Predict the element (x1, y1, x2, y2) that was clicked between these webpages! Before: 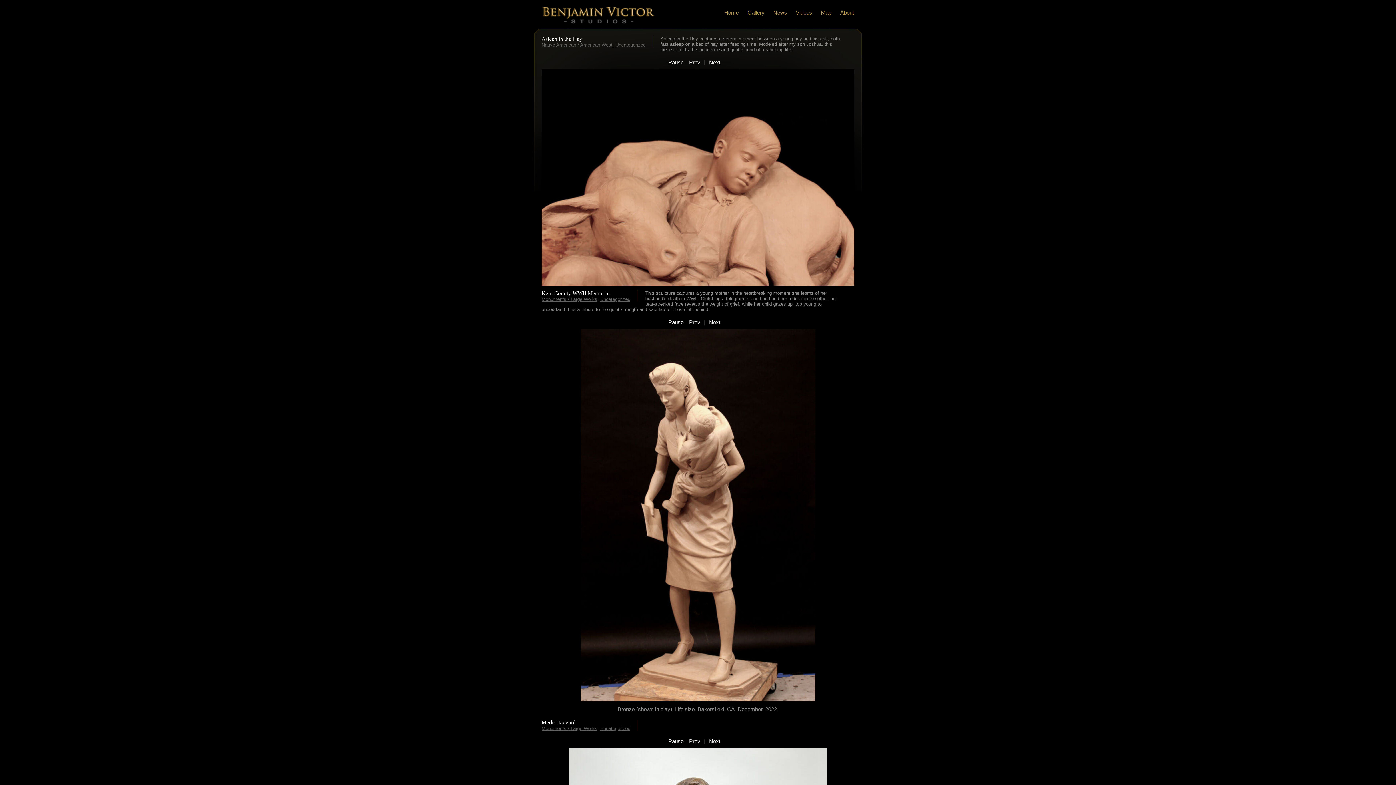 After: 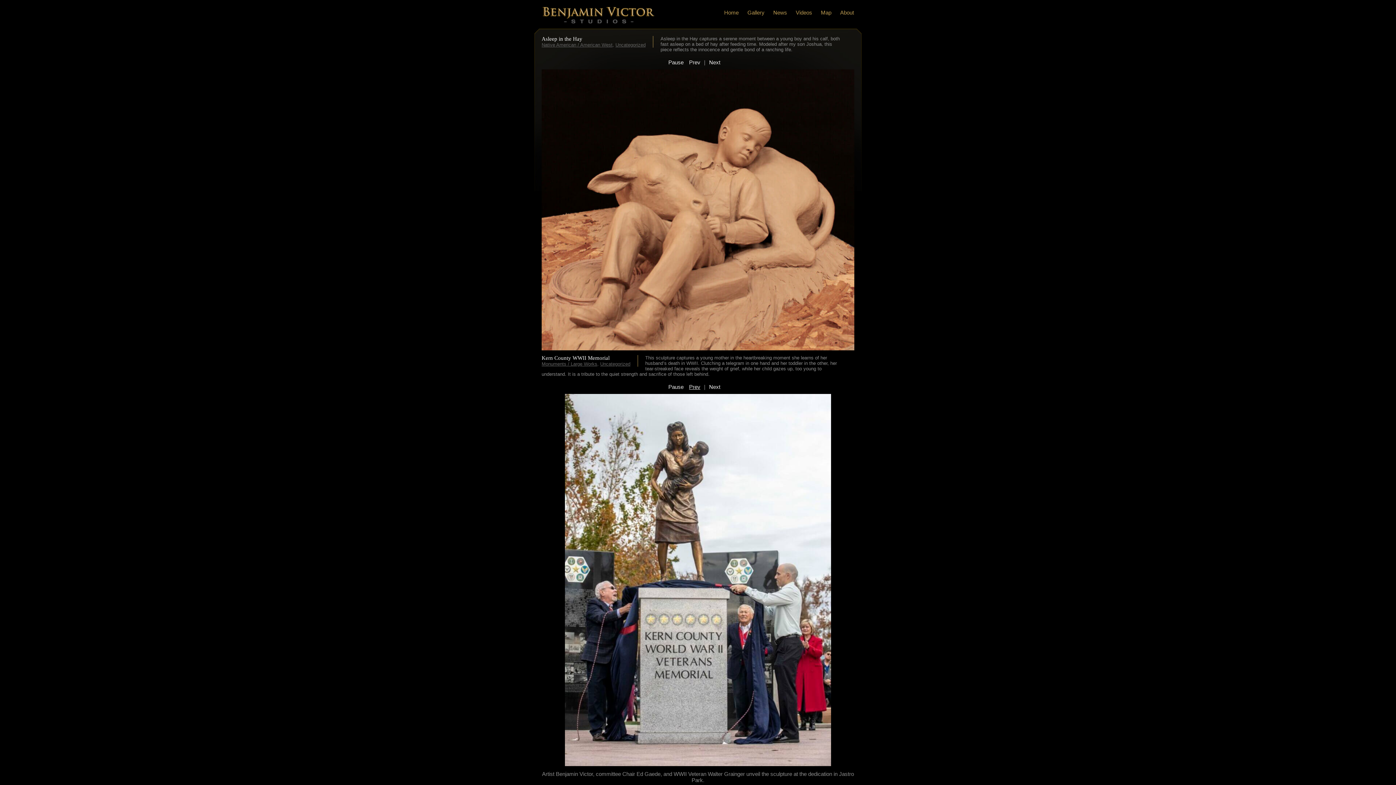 Action: bbox: (689, 384, 700, 390) label: Prev